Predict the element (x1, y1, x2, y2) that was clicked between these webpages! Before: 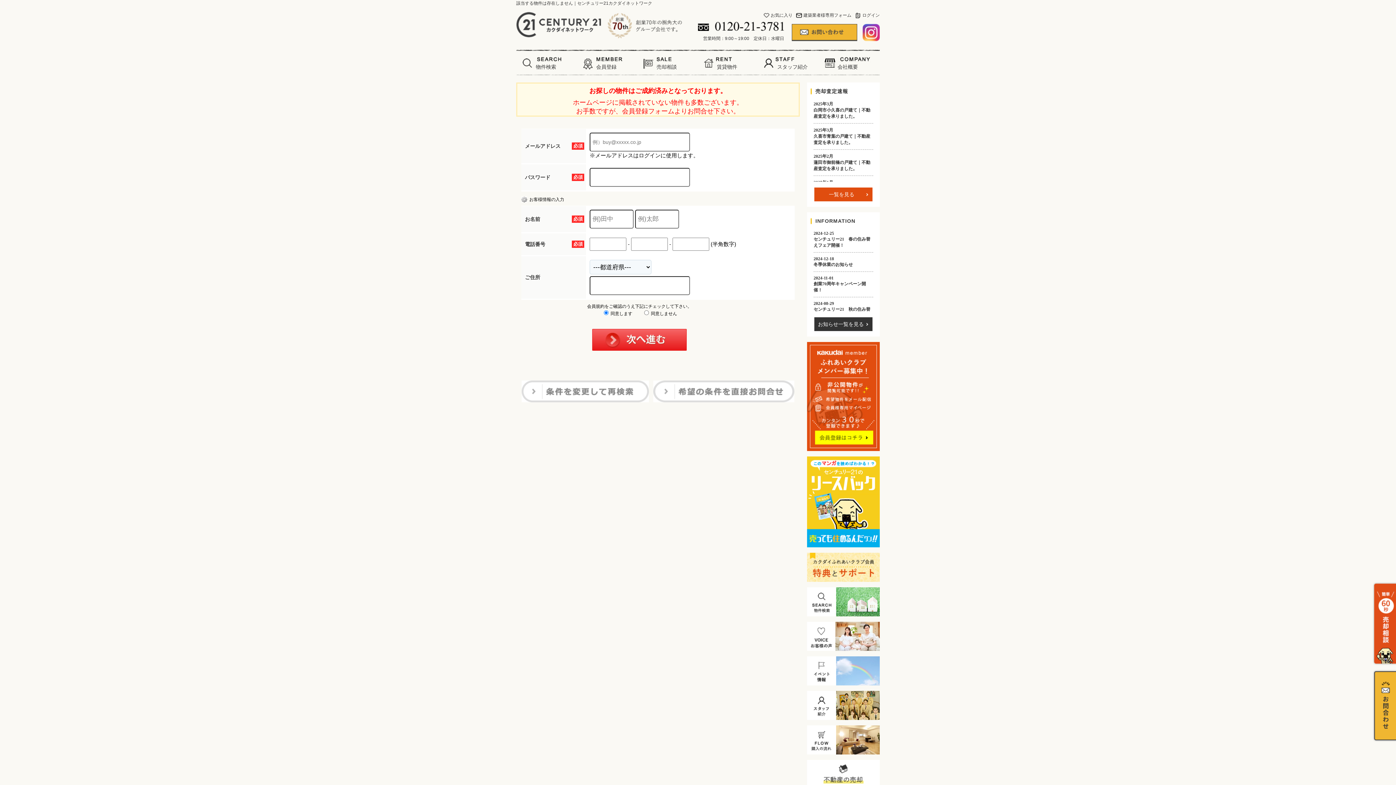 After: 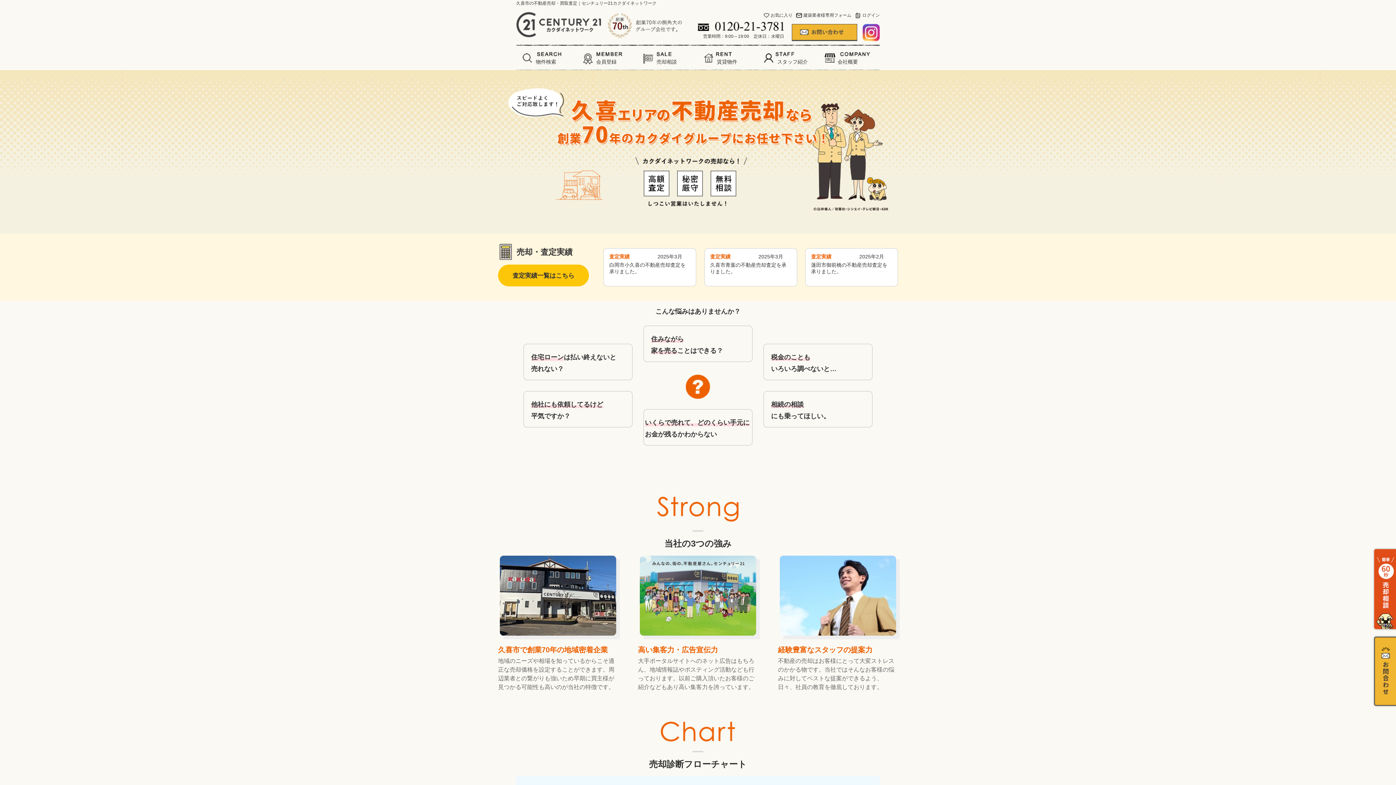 Action: bbox: (637, 49, 697, 74) label: 売却相談